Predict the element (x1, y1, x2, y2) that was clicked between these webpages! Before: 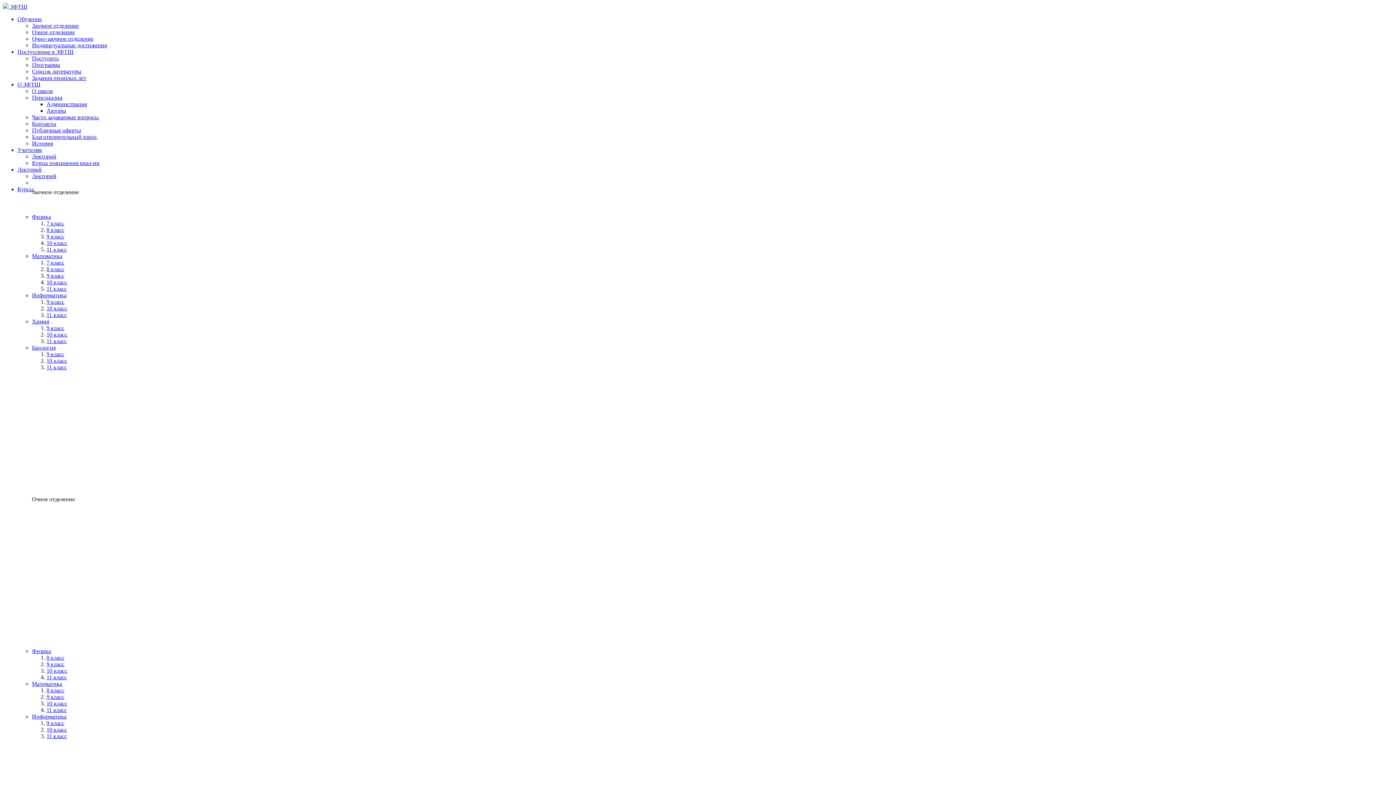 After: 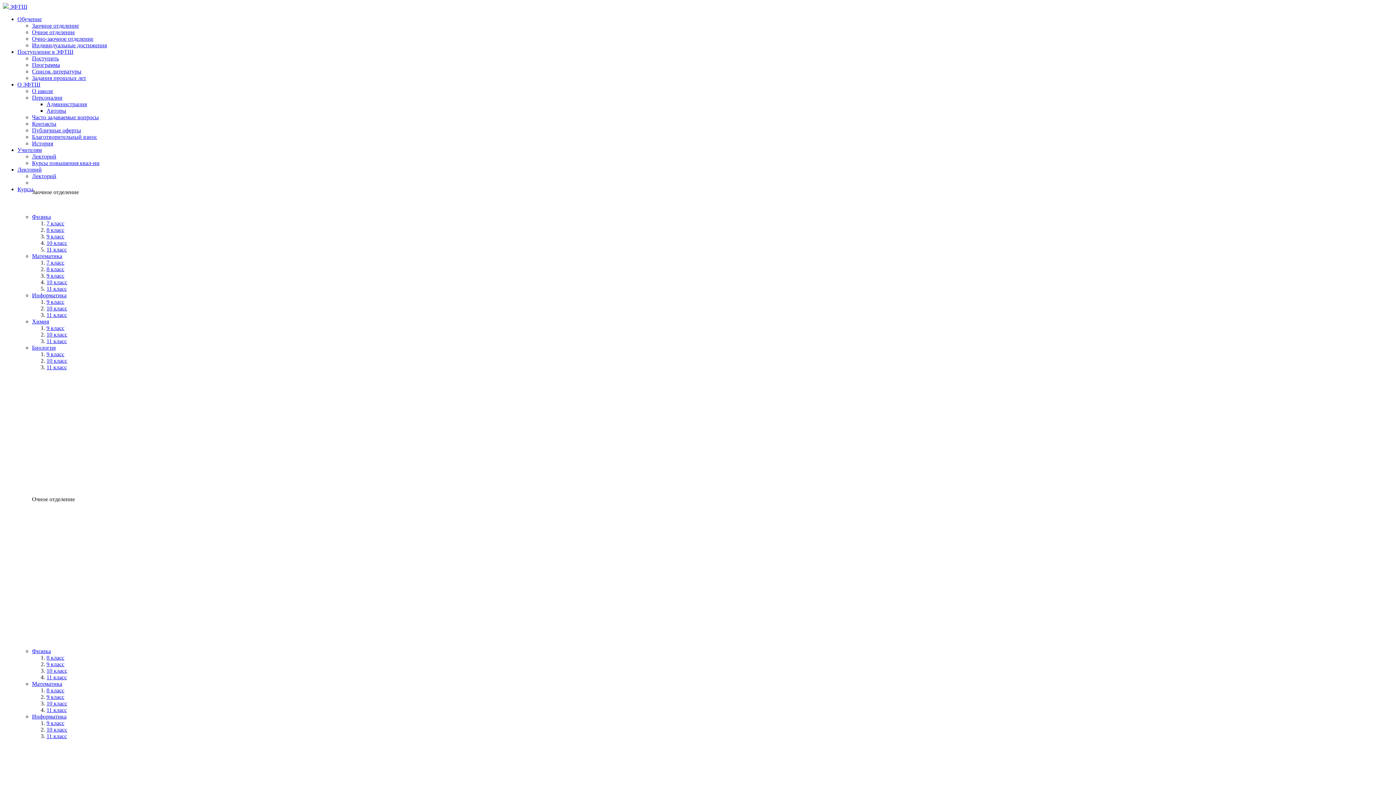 Action: label: Авторы bbox: (46, 107, 66, 113)